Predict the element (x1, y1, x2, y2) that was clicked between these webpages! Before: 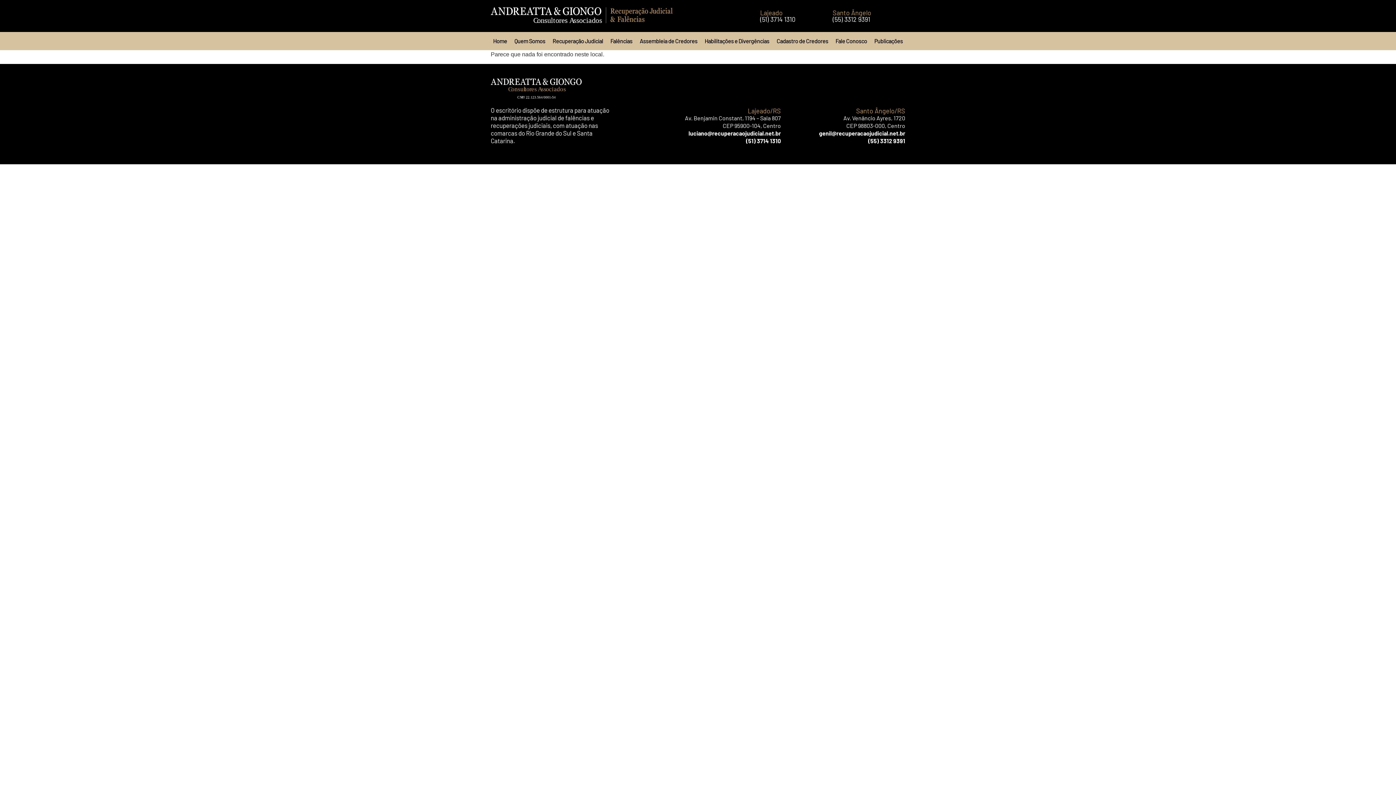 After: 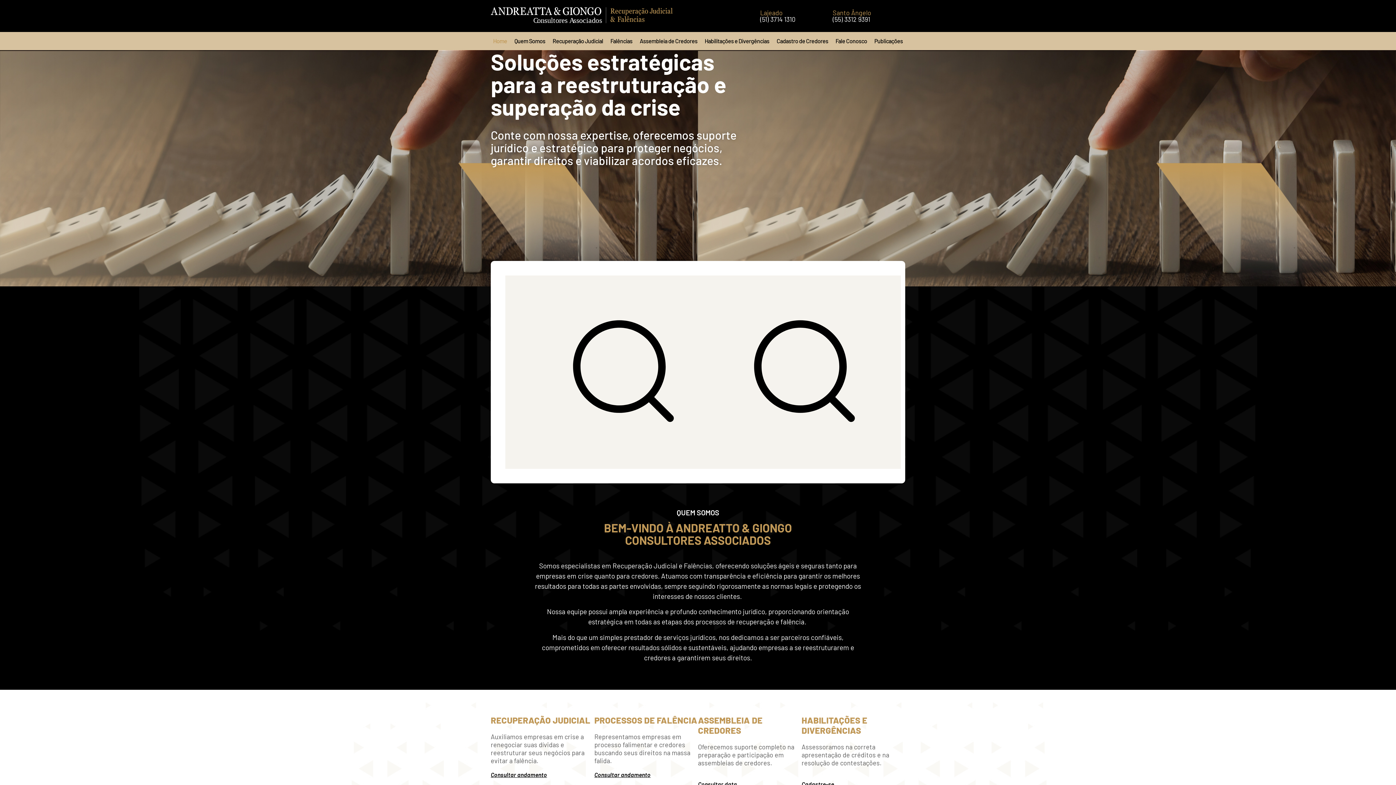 Action: label: Home bbox: (493, 31, 507, 50)